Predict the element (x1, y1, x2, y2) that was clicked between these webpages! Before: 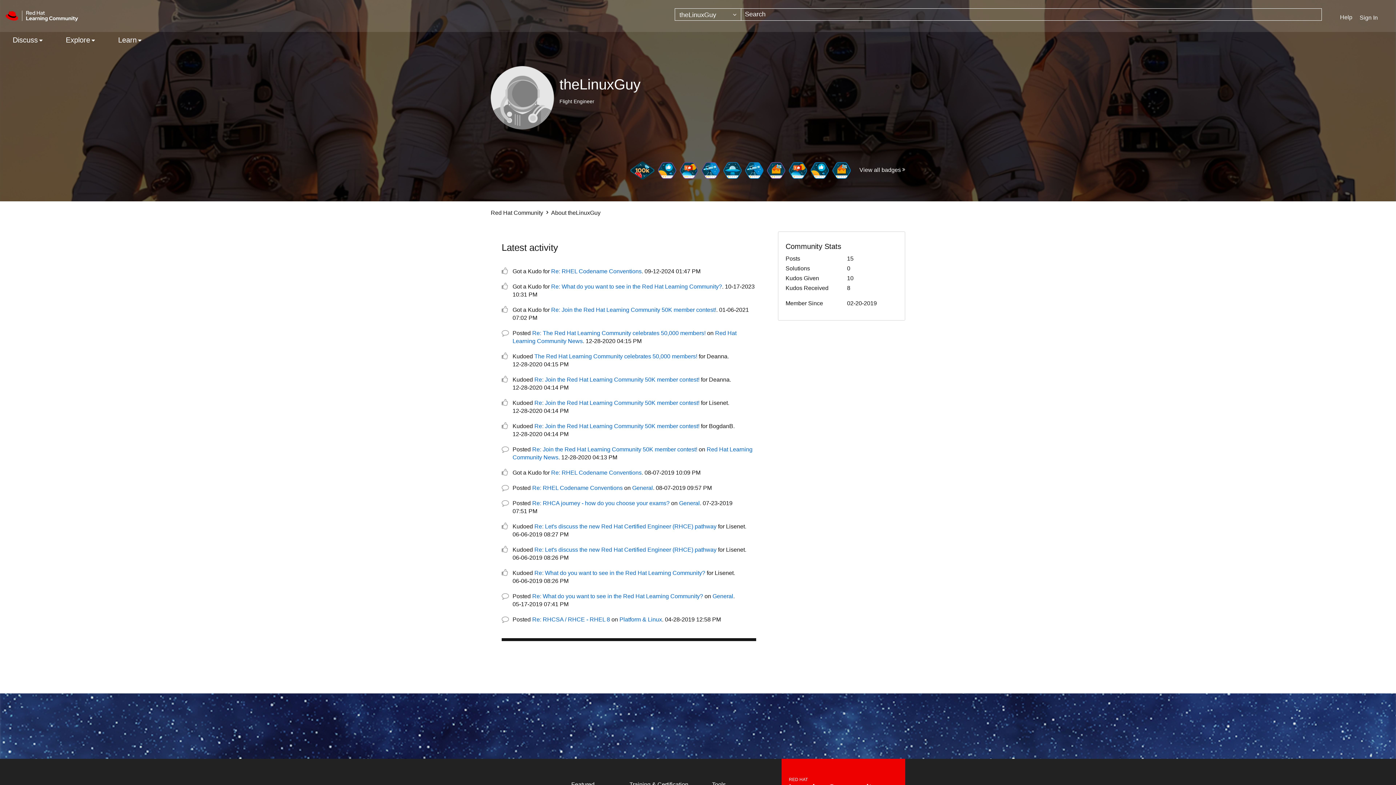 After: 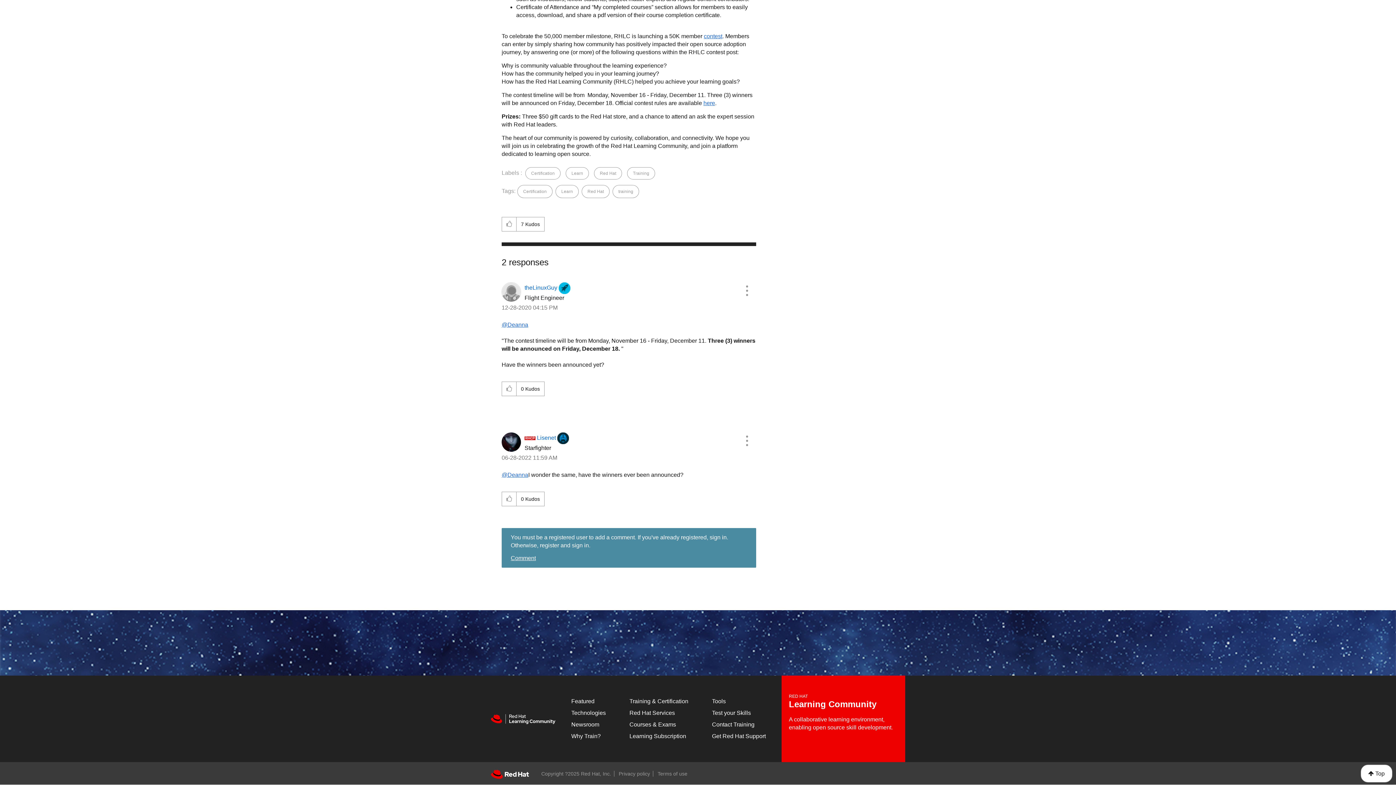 Action: bbox: (532, 330, 705, 336) label: Re: The Red Hat Learning Community celebrates 50,000 members!